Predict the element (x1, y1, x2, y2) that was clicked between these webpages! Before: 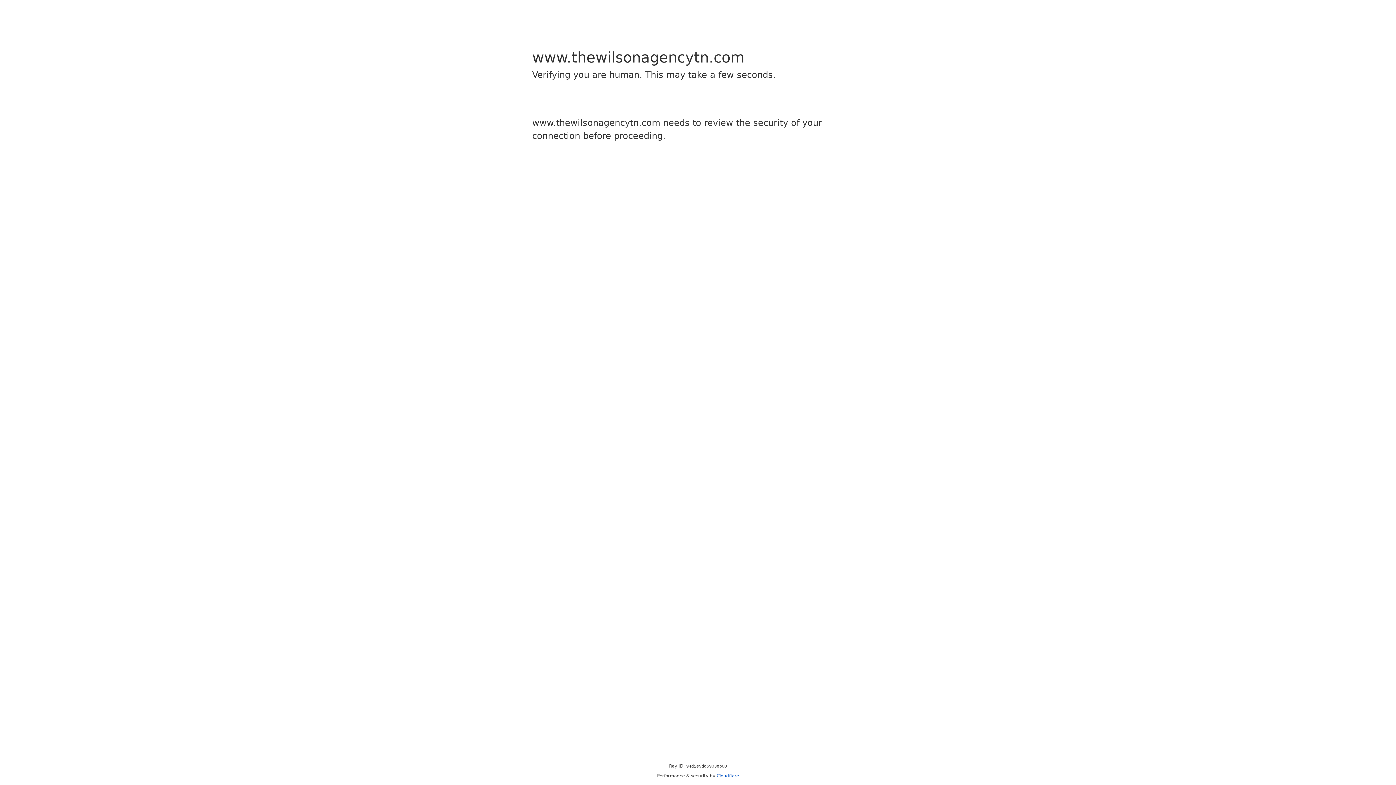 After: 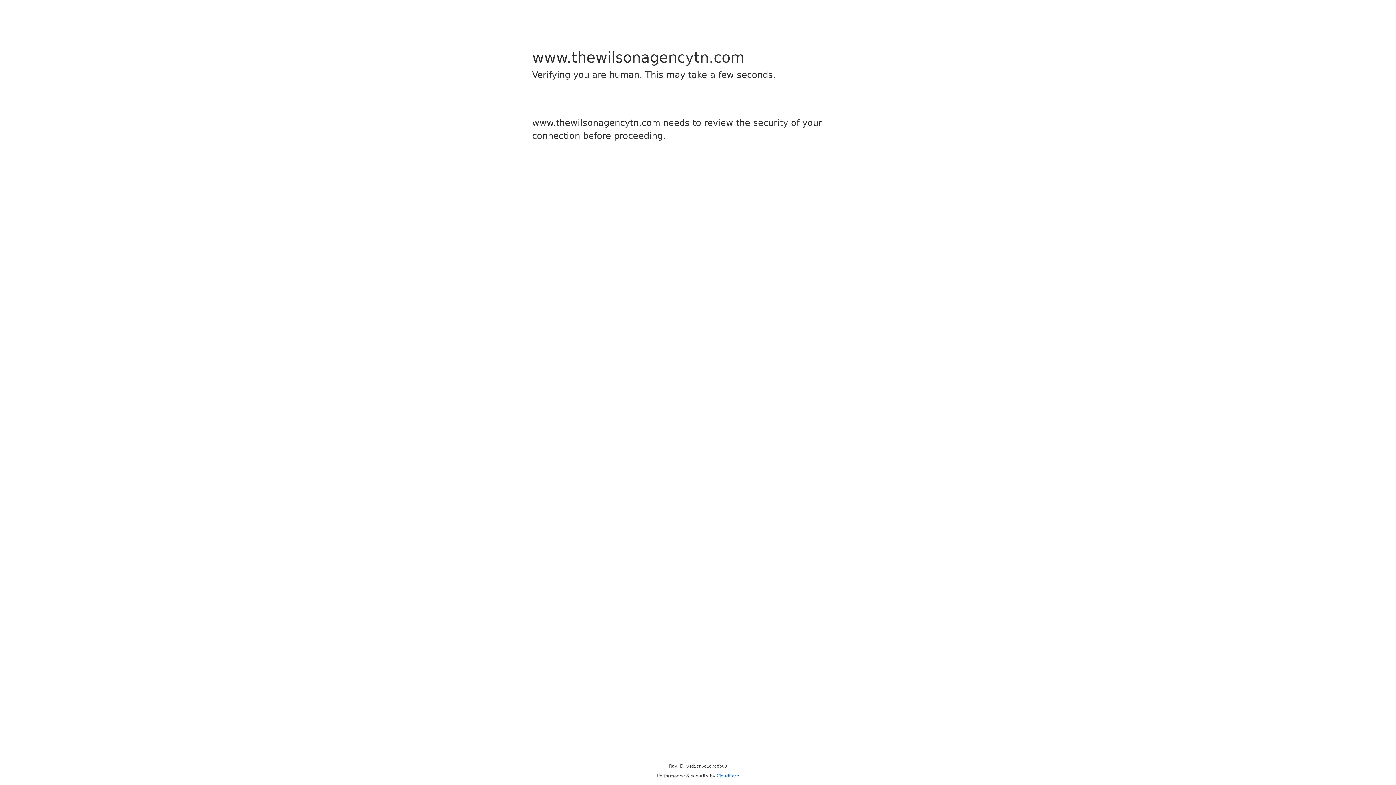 Action: bbox: (716, 773, 739, 778) label: Cloudflare